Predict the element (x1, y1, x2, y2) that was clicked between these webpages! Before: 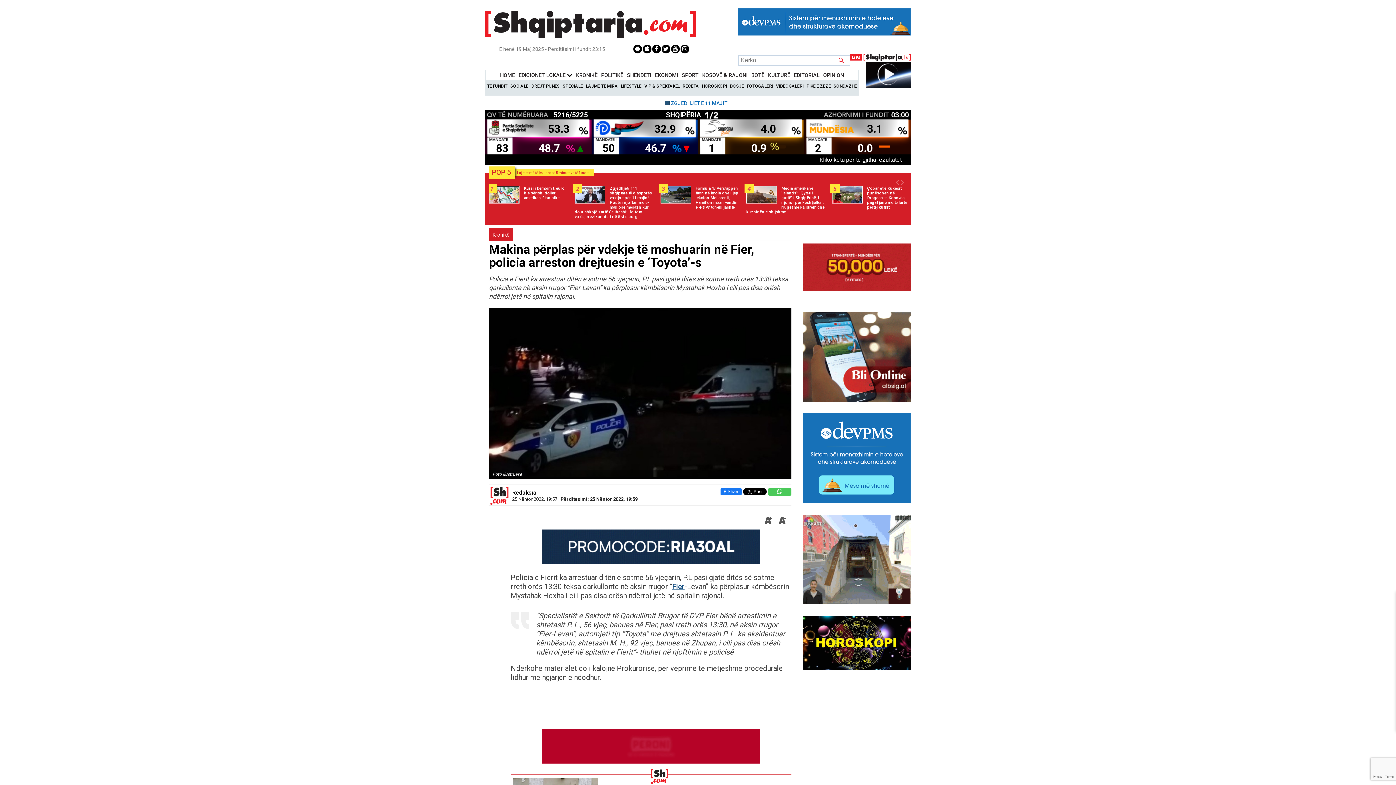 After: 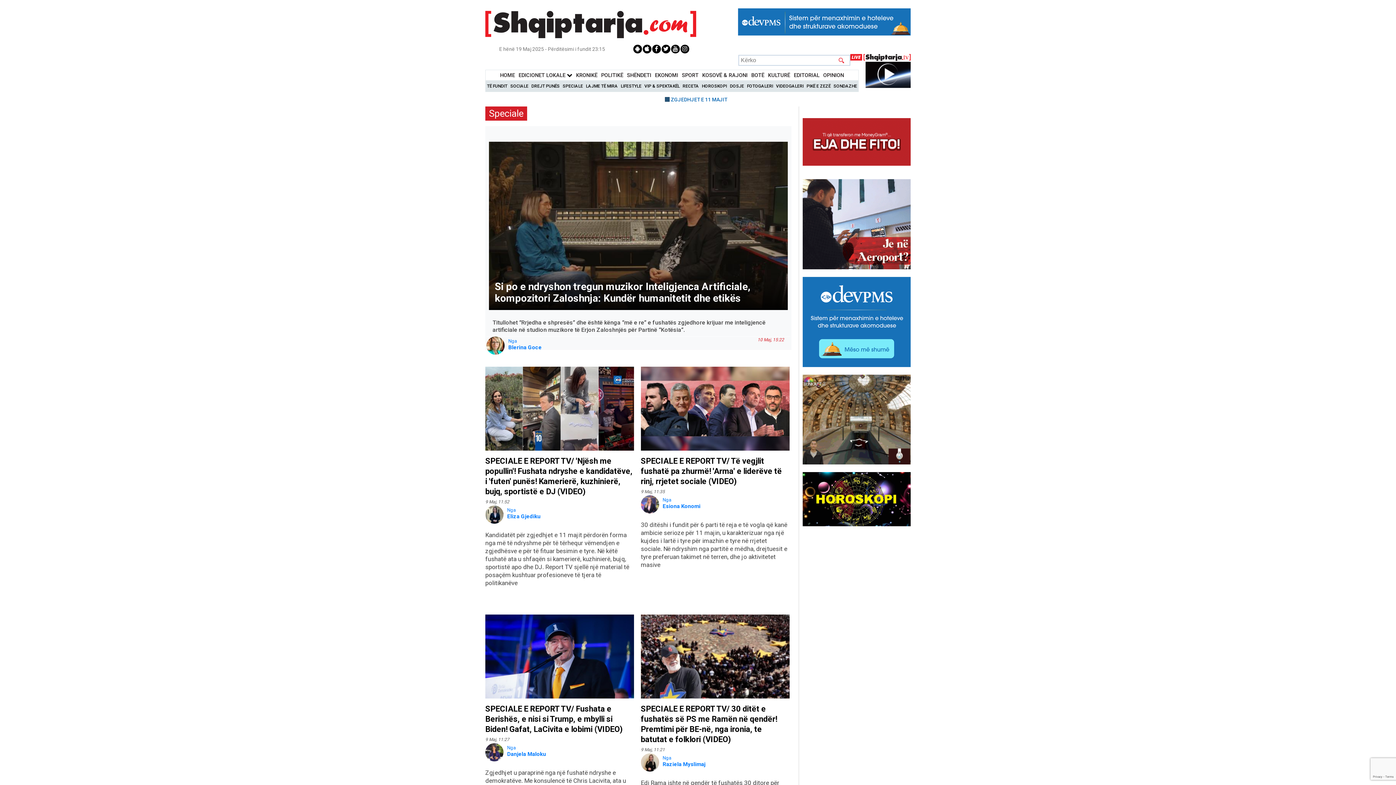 Action: bbox: (562, 83, 583, 88) label: SPECIALE